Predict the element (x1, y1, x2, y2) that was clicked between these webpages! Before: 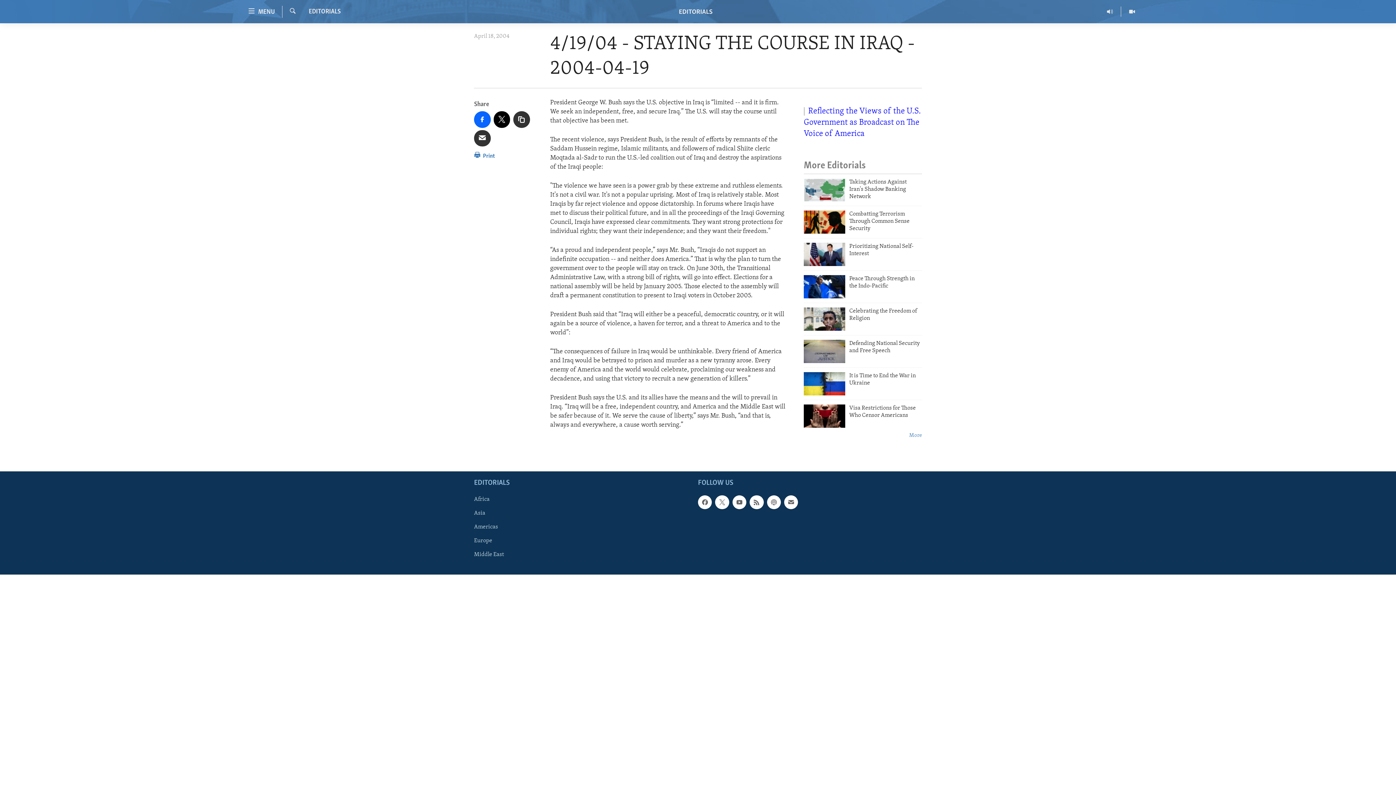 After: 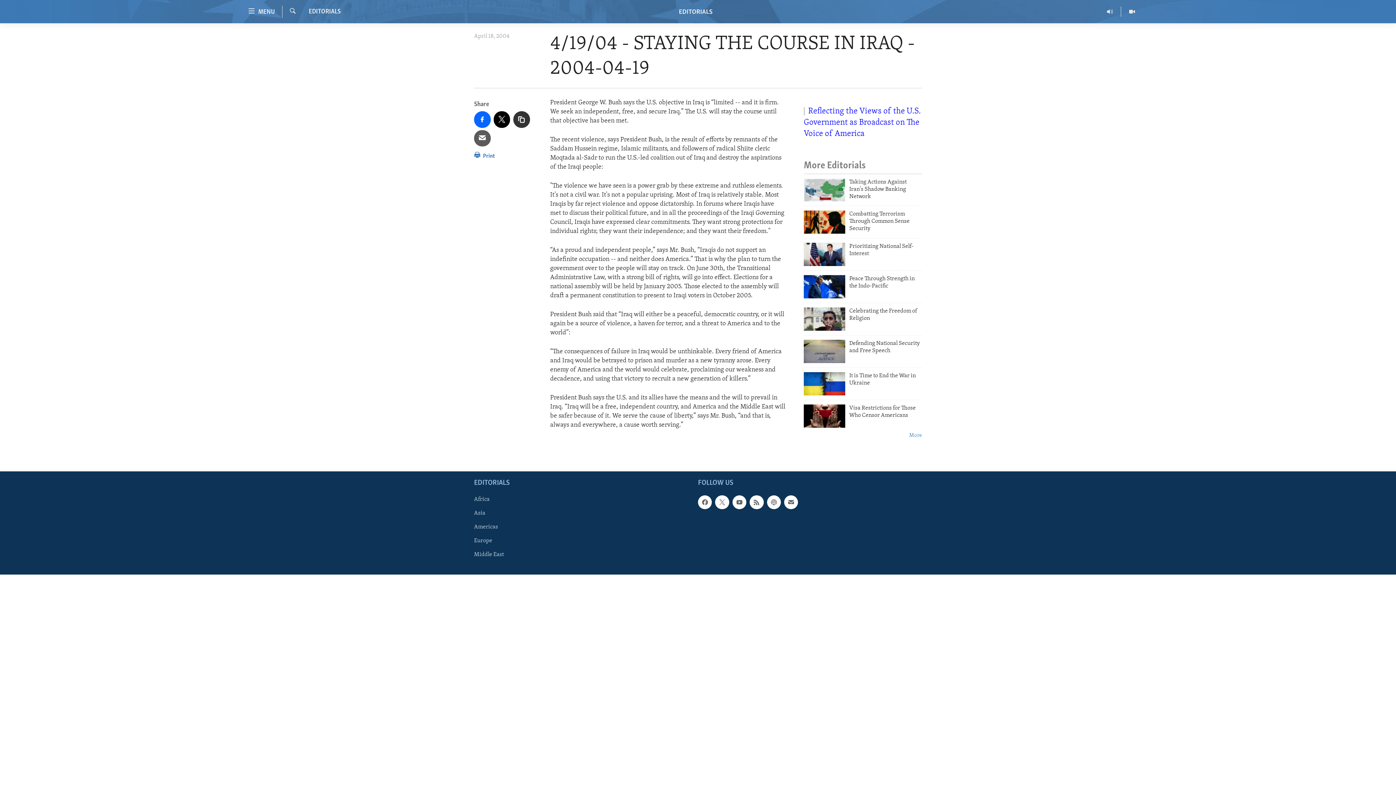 Action: bbox: (474, 130, 490, 146)